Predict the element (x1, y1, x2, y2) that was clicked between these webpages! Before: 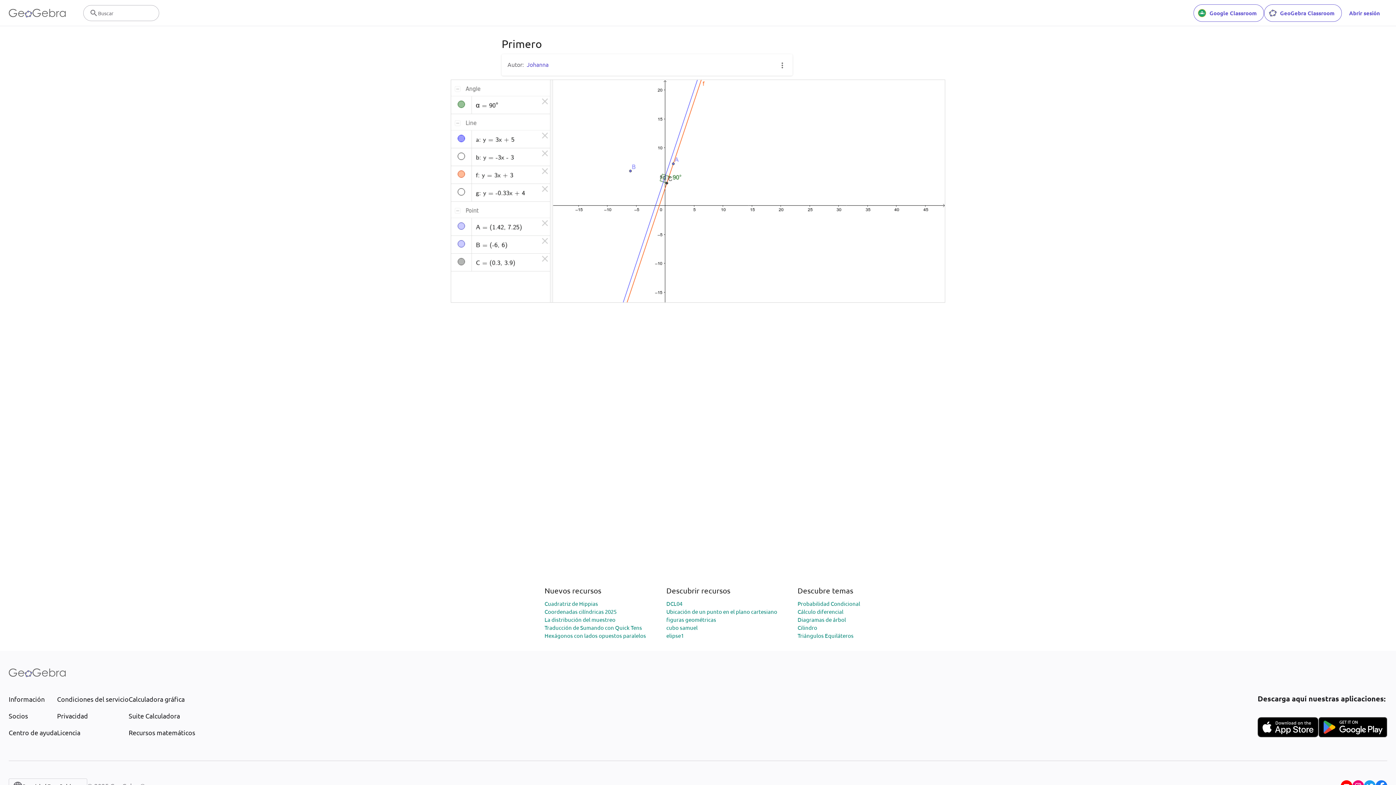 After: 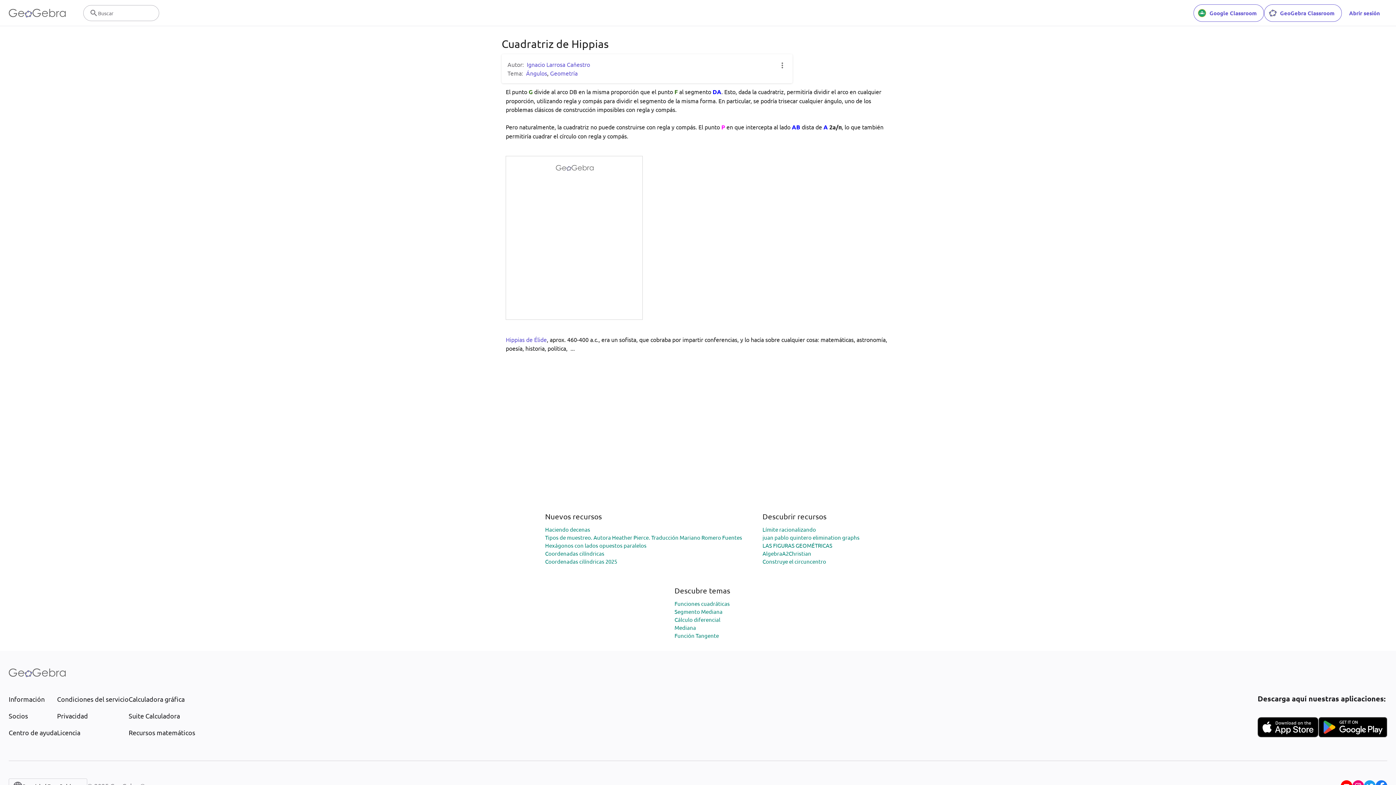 Action: bbox: (544, 600, 598, 607) label: Cuadratriz de Hippias